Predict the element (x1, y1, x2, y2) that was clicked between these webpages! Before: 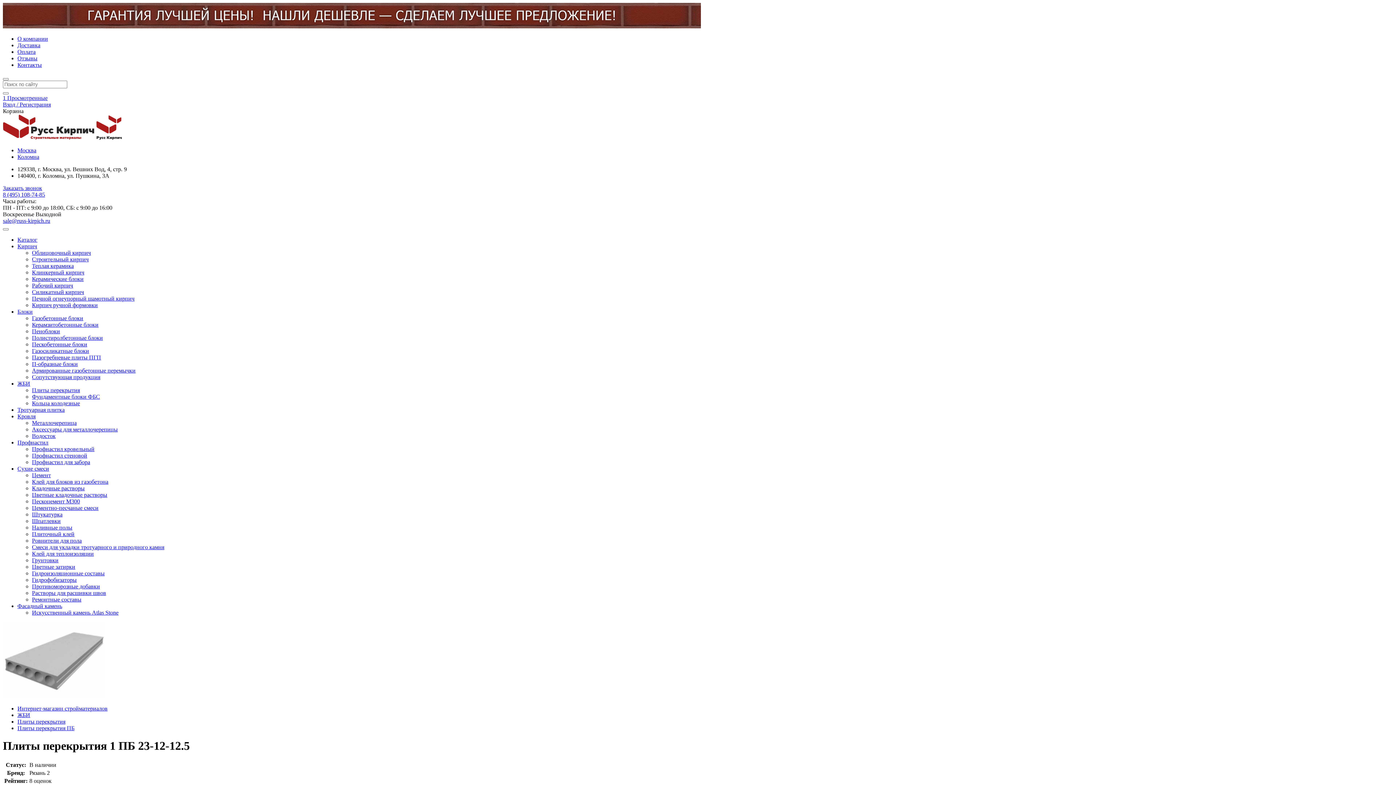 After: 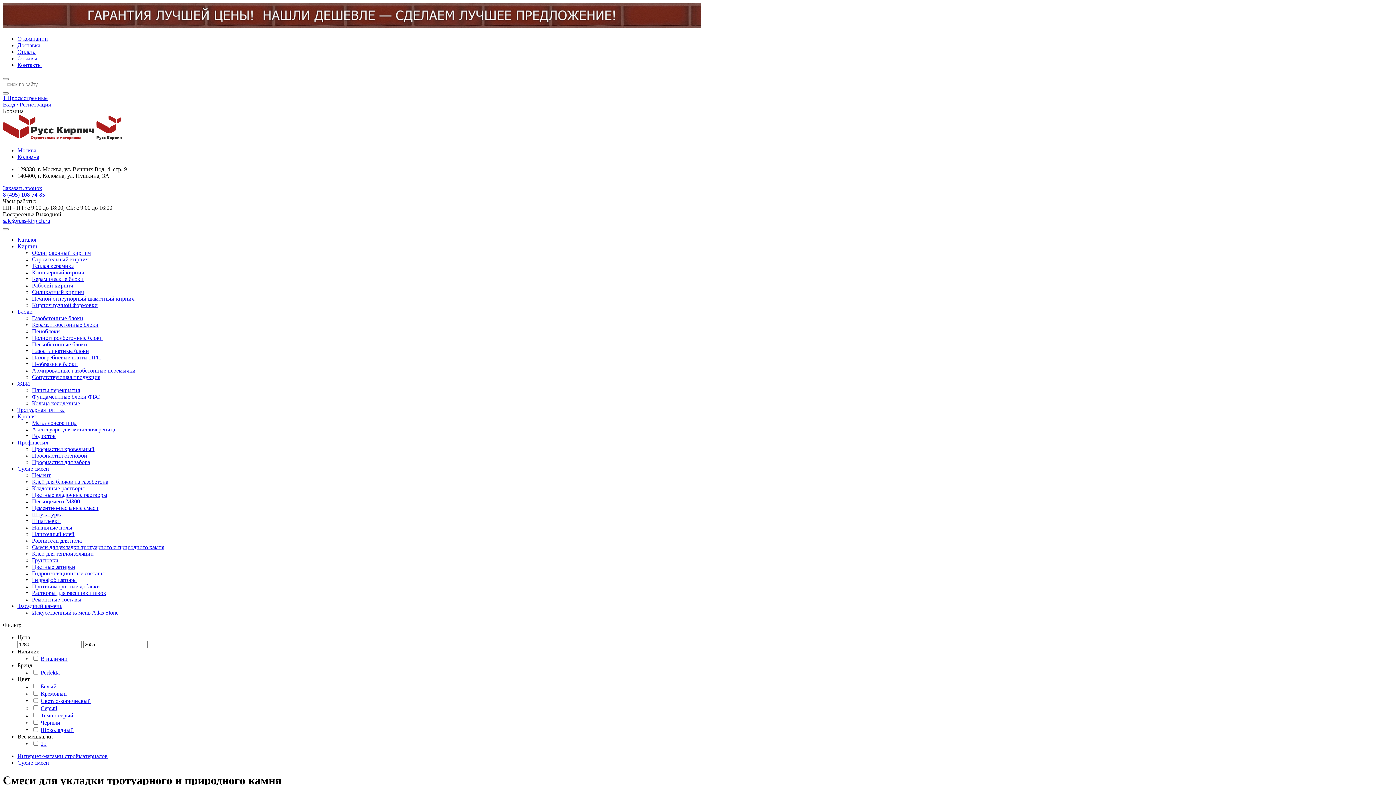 Action: bbox: (32, 544, 164, 550) label: Смеси для укладки тротуарного и природного камня